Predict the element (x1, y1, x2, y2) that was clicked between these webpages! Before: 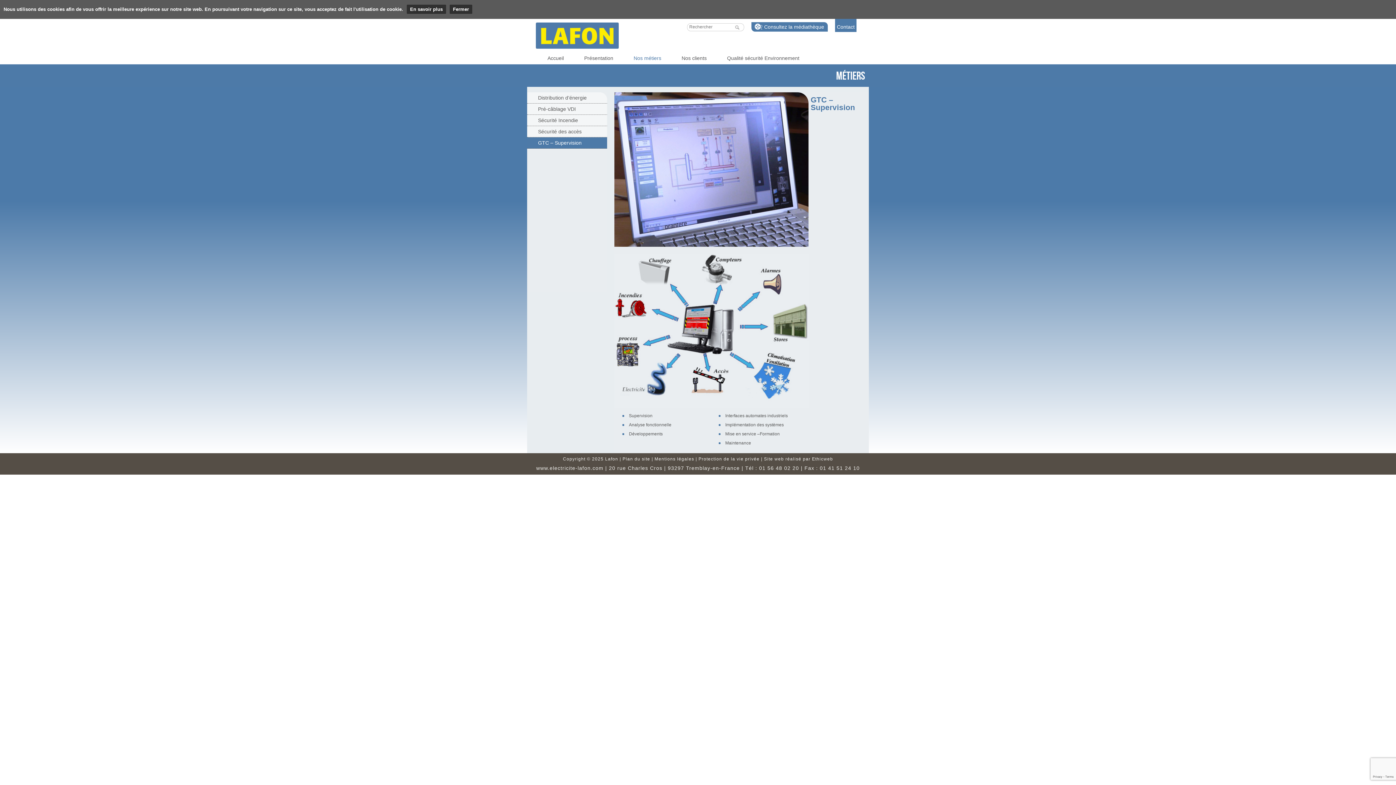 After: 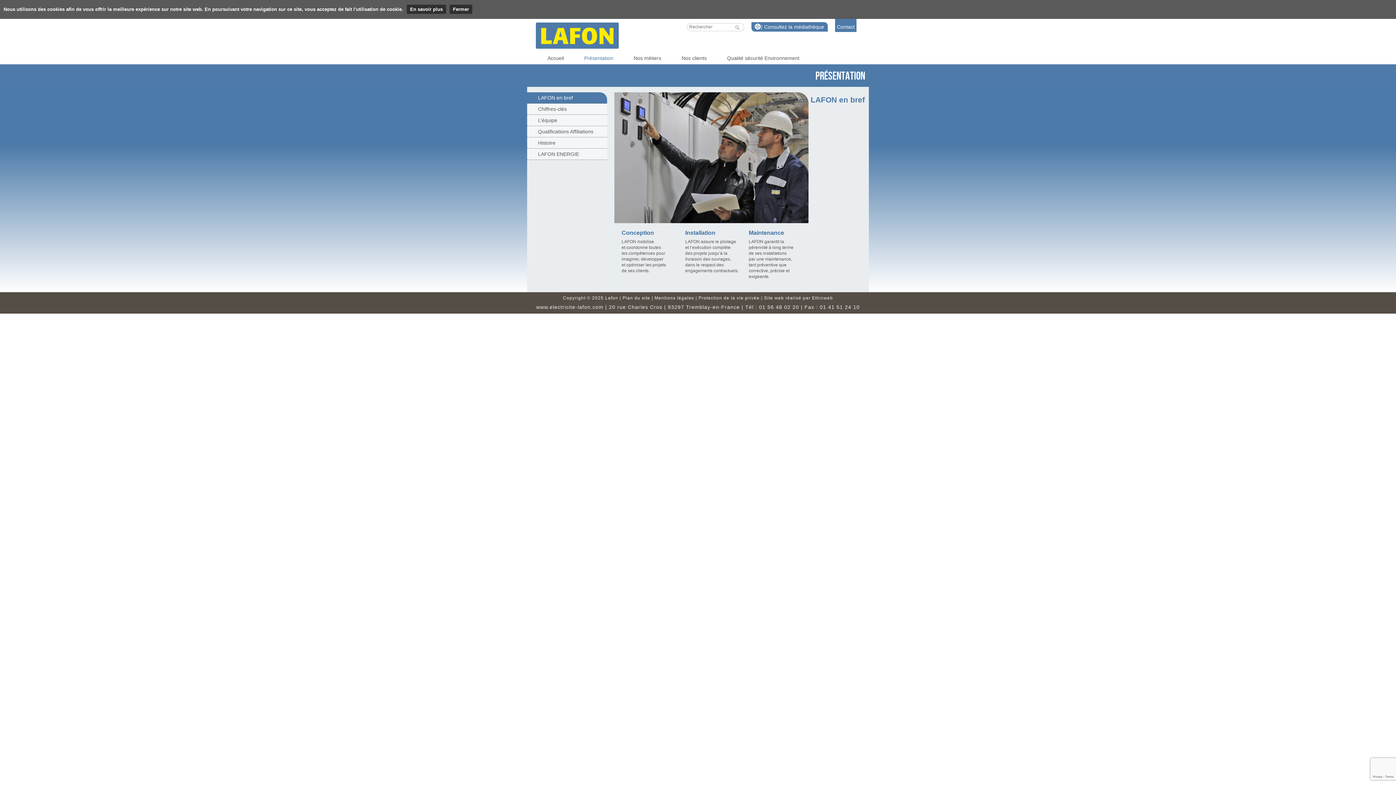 Action: bbox: (584, 52, 613, 64) label: Présentation